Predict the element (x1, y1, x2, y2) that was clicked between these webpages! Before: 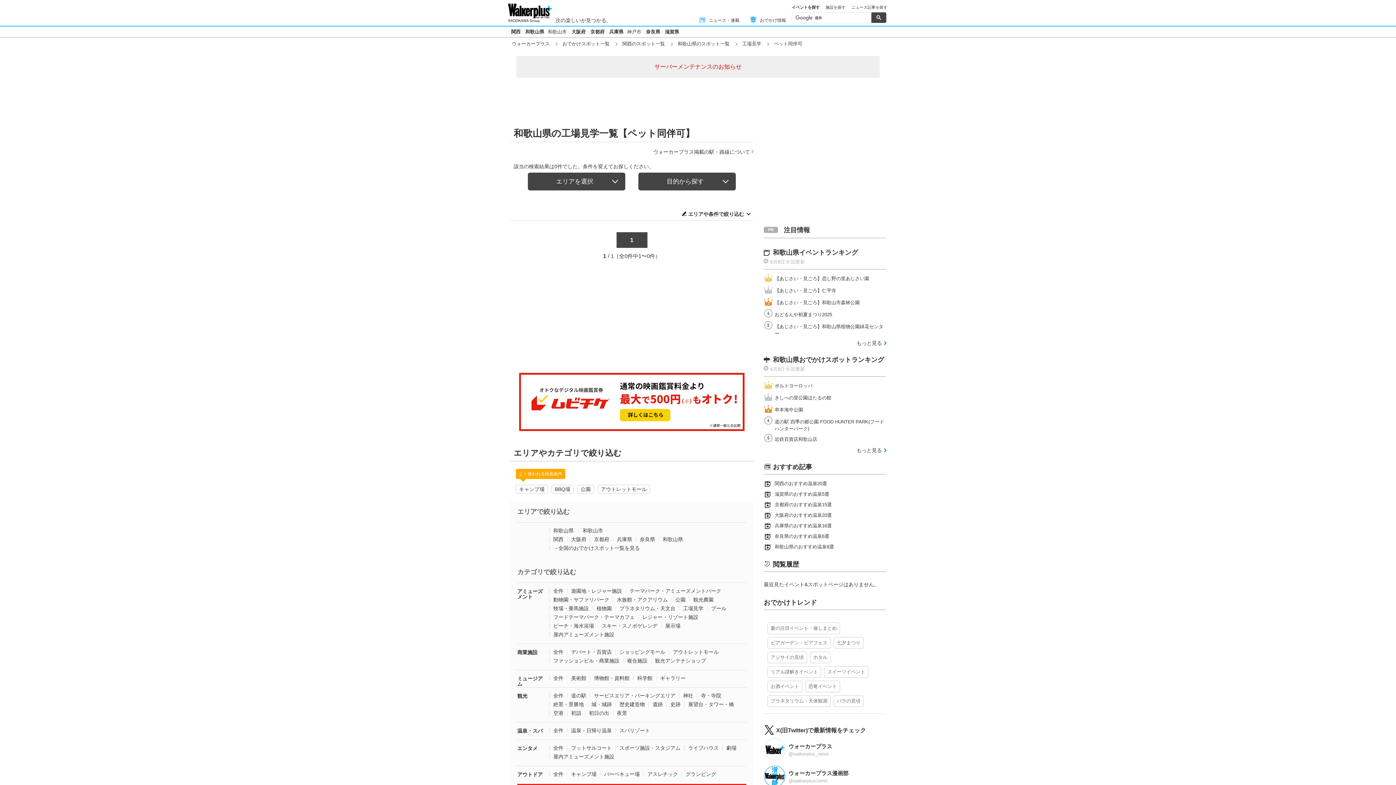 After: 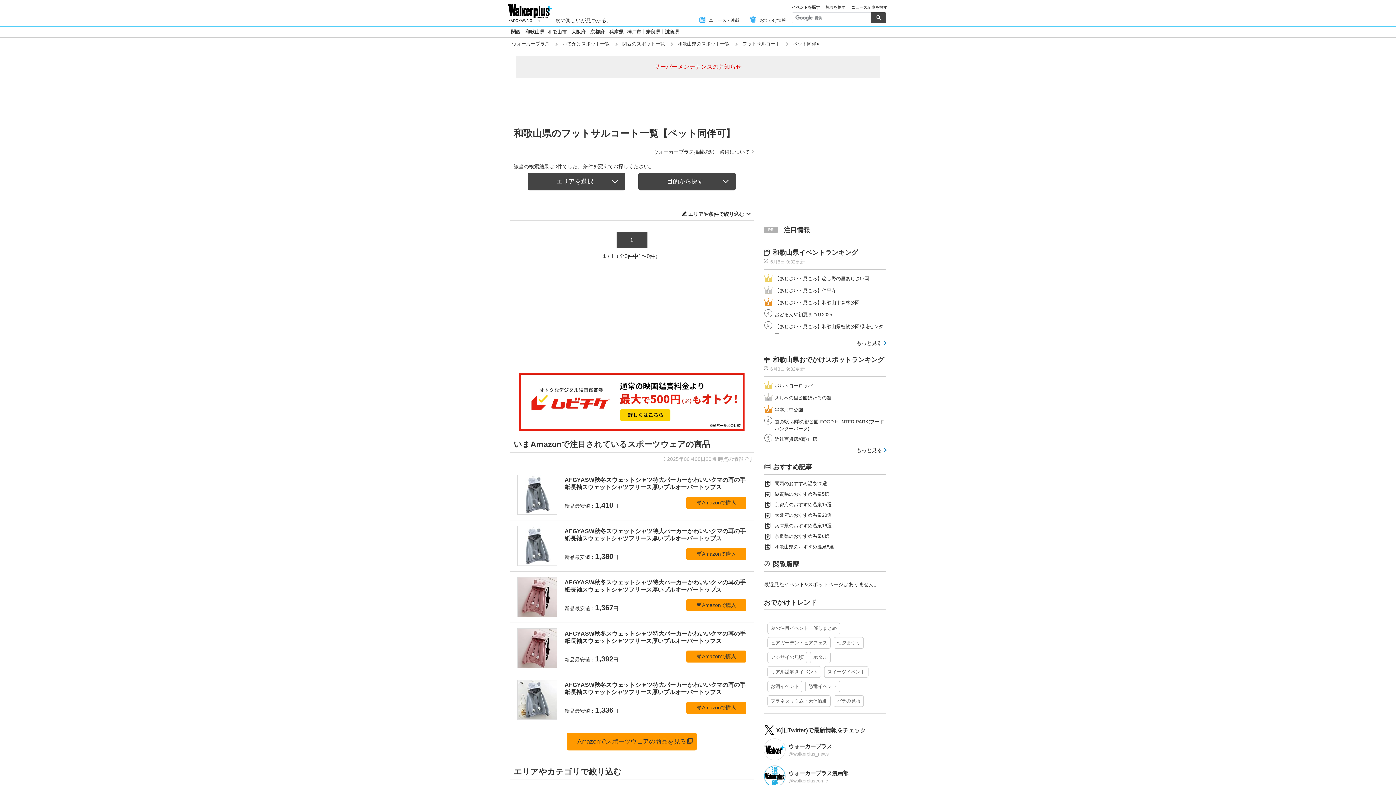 Action: bbox: (571, 745, 612, 751) label: フットサルコート